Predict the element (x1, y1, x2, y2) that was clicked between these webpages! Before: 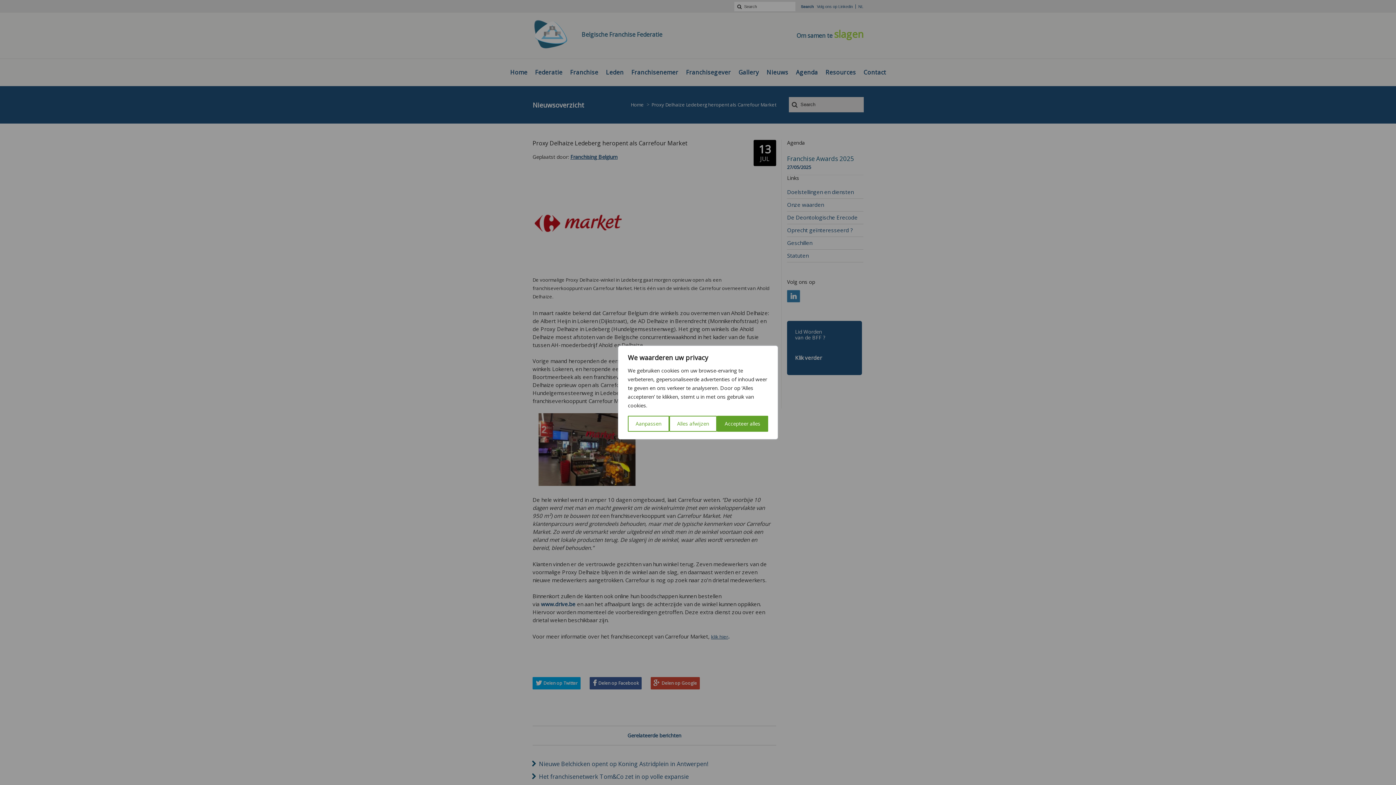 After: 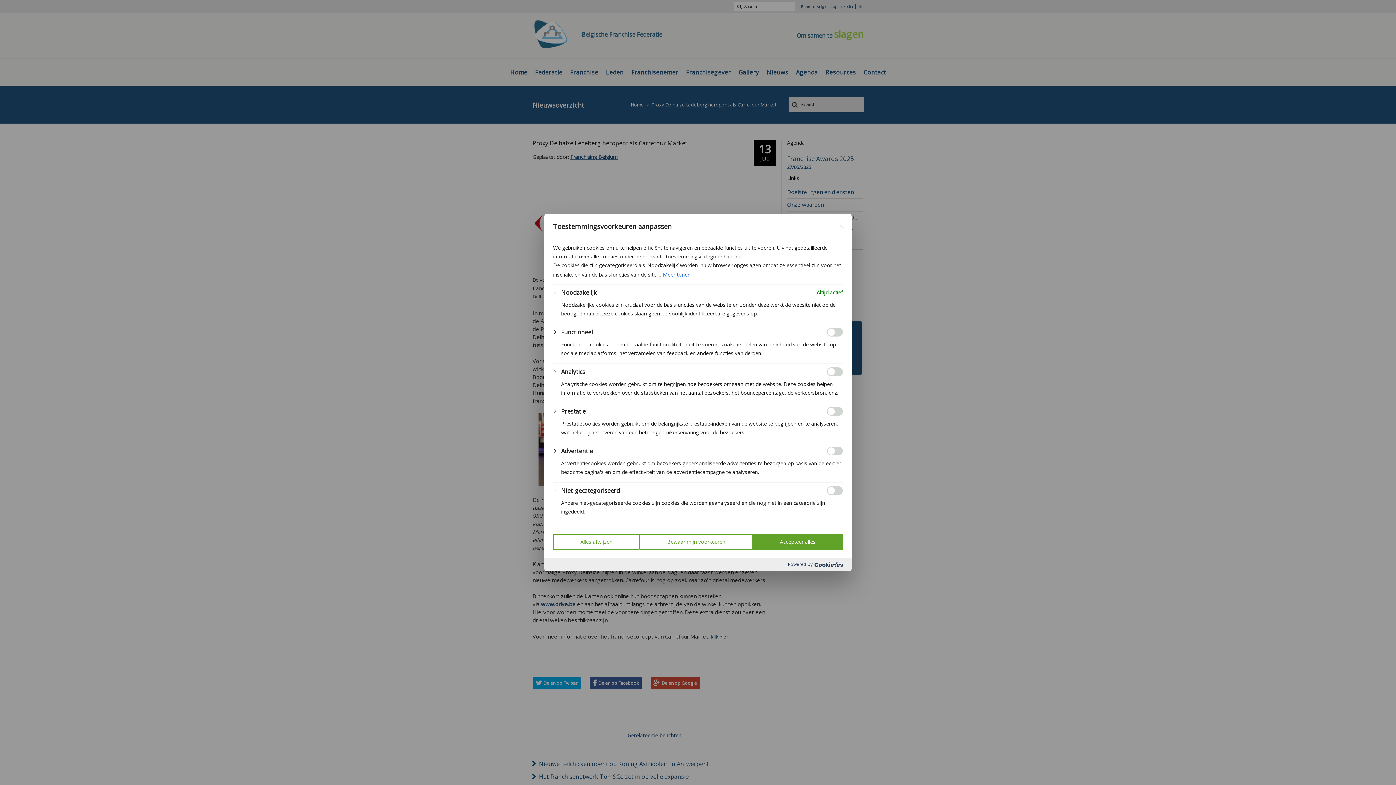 Action: label: Aanpassen bbox: (628, 416, 669, 432)